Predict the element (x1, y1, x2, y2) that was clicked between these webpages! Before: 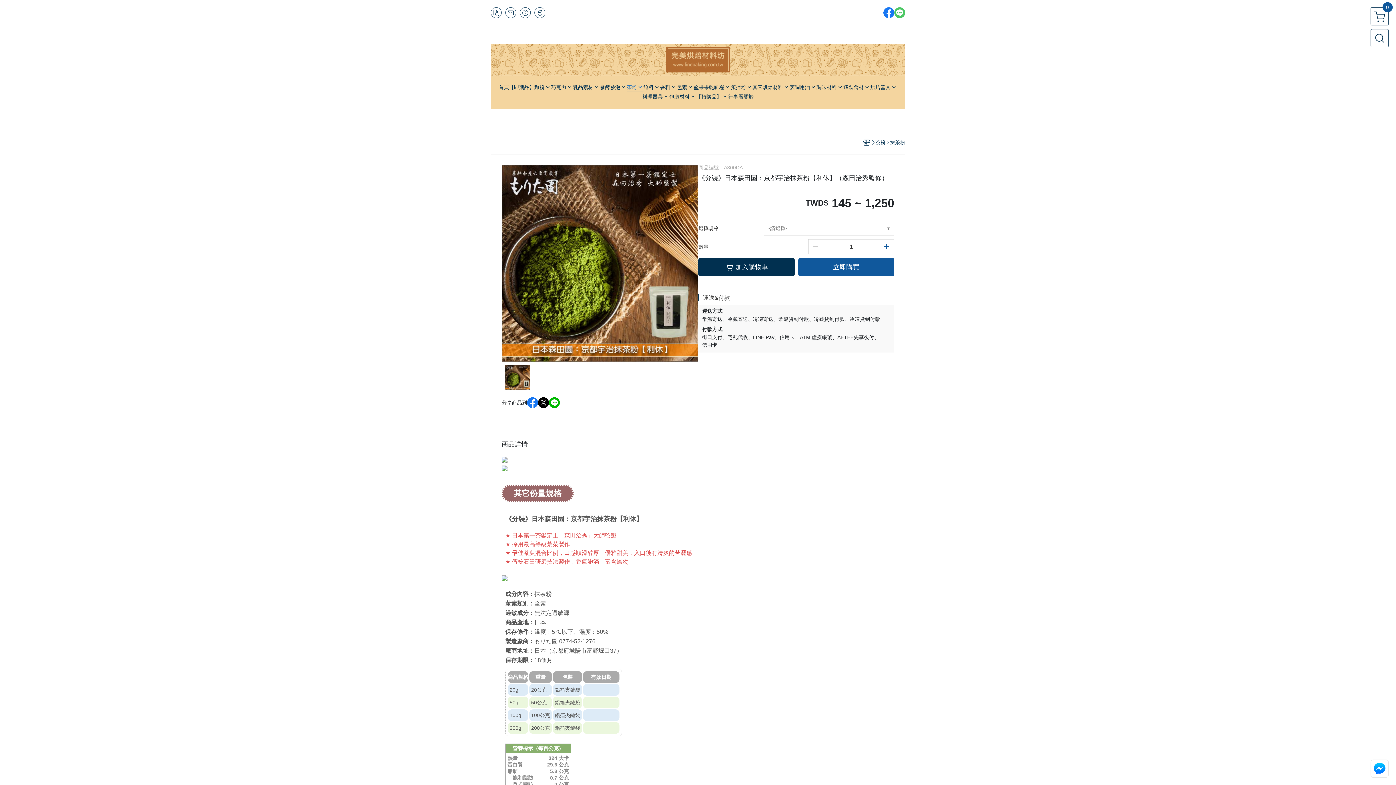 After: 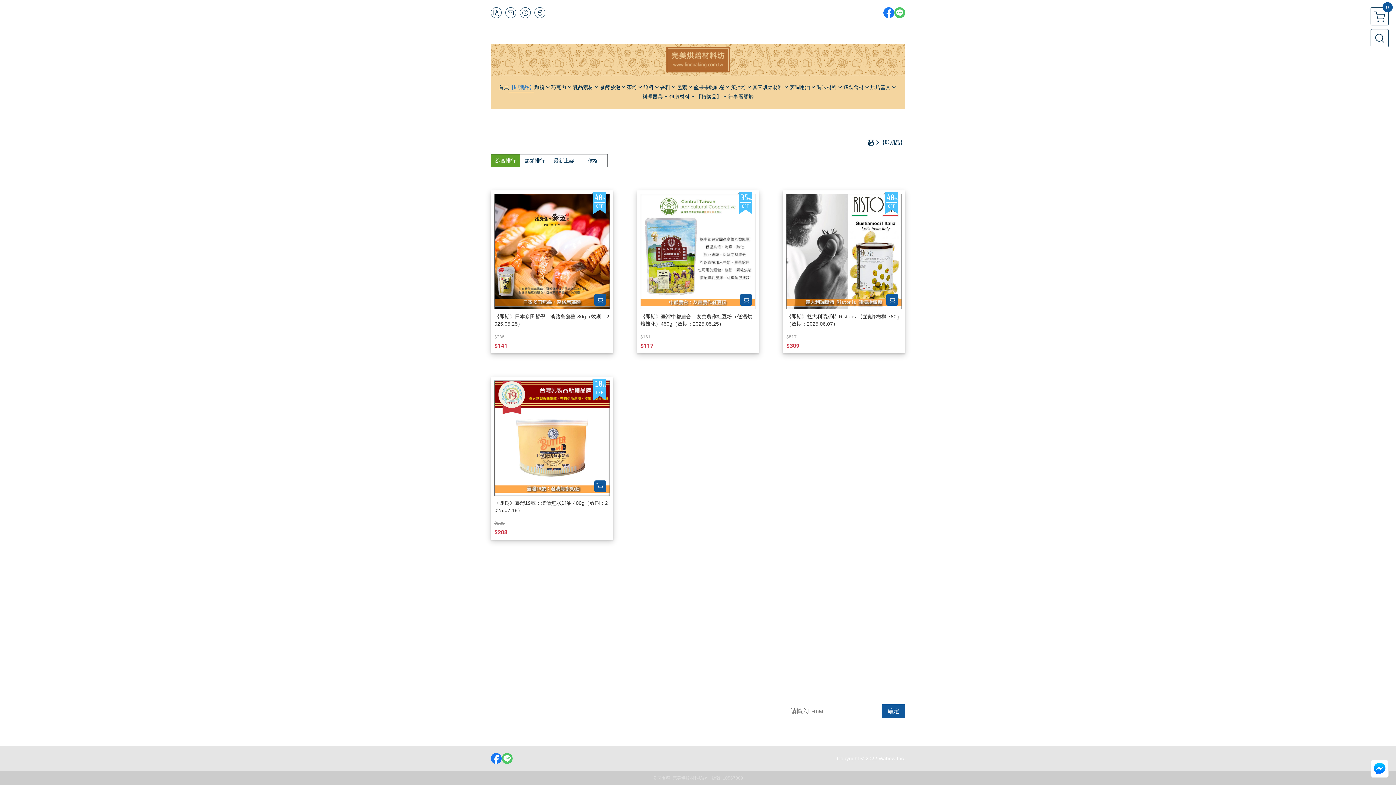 Action: bbox: (509, 82, 534, 92) label: 【即期品】